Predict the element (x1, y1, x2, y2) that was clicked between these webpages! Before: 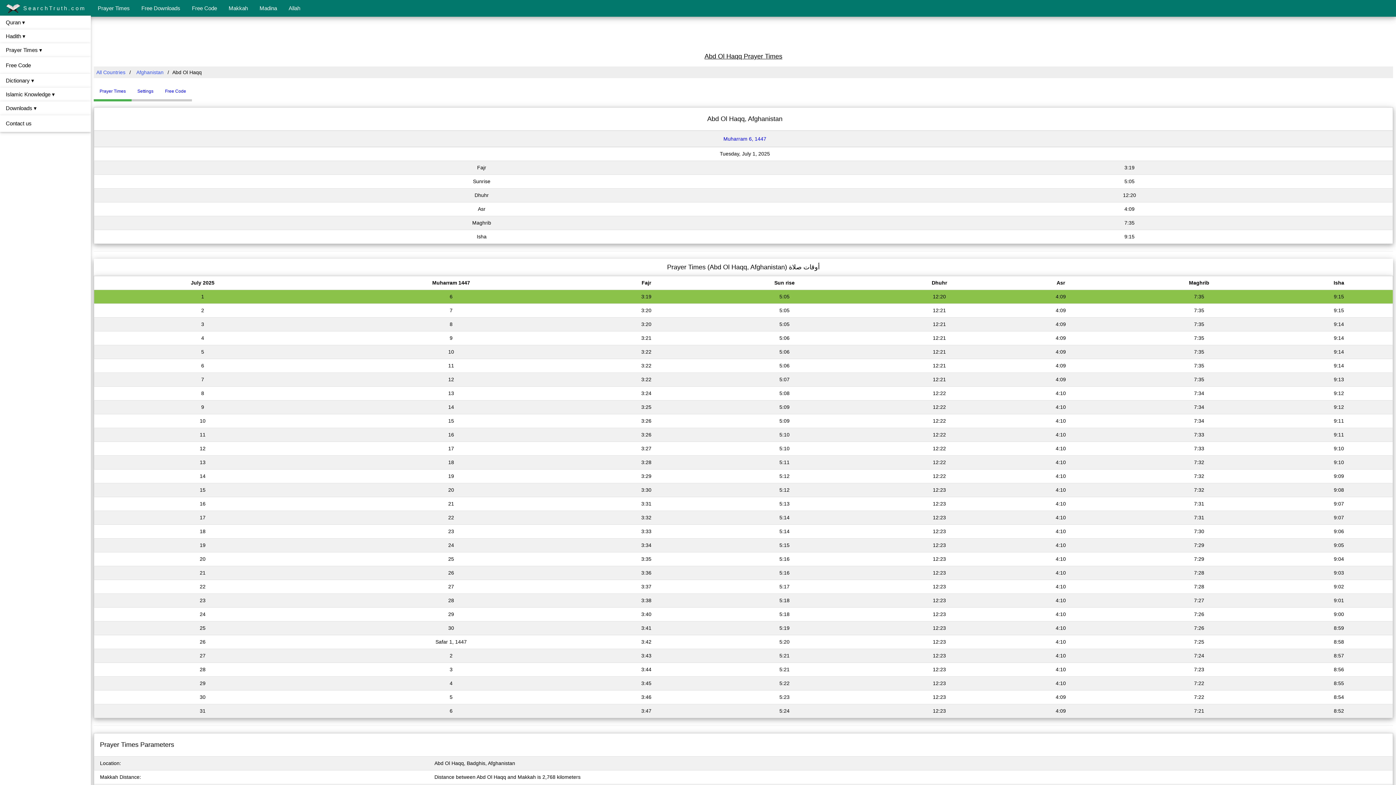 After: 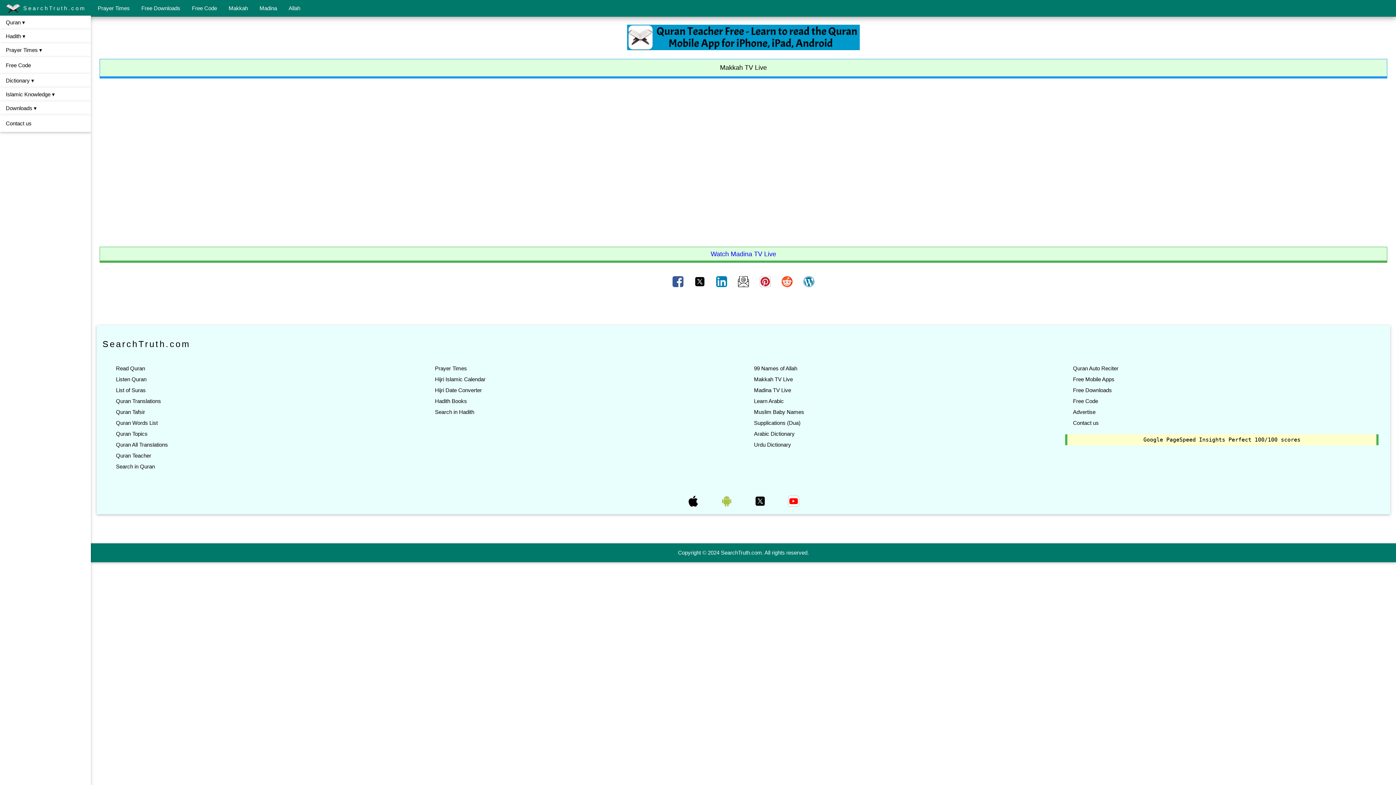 Action: label: Makkah bbox: (222, 0, 253, 16)